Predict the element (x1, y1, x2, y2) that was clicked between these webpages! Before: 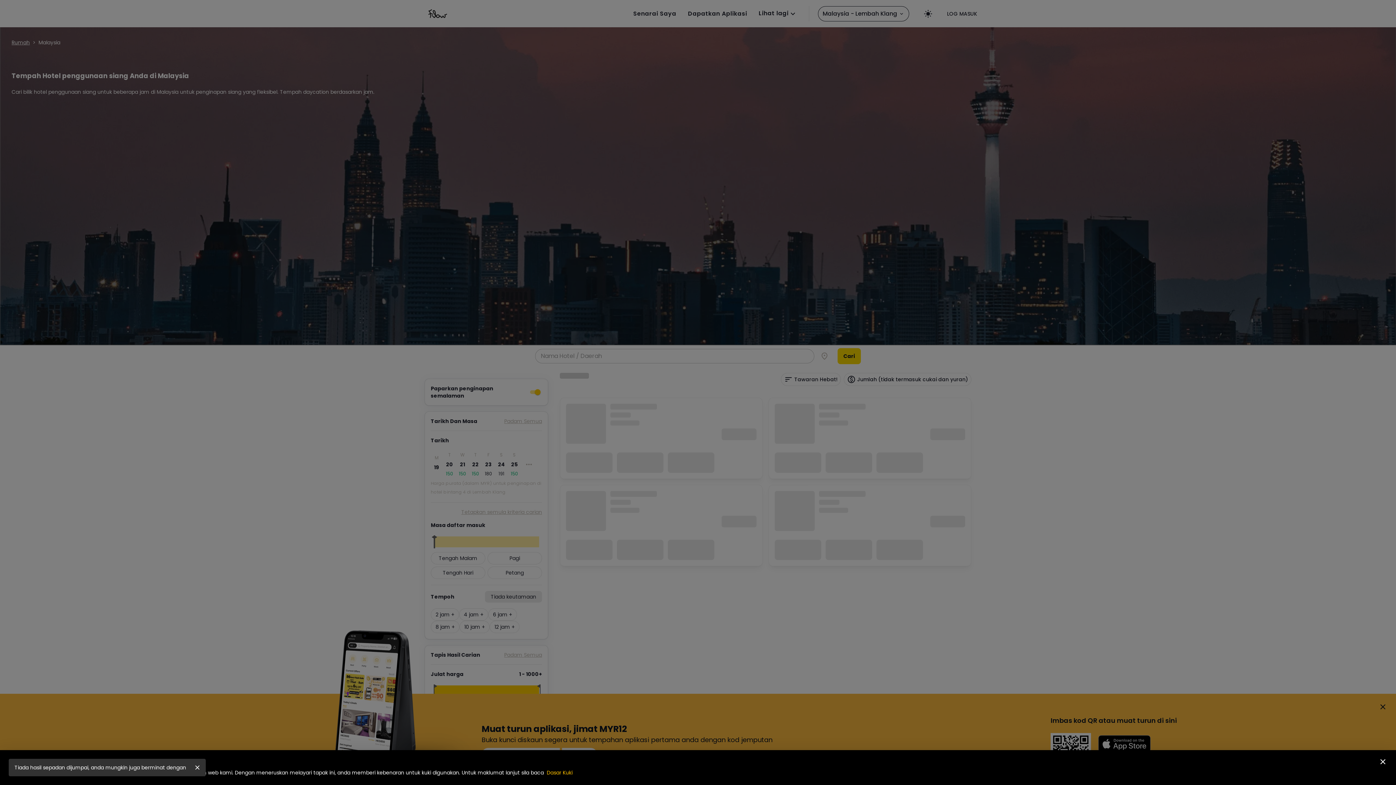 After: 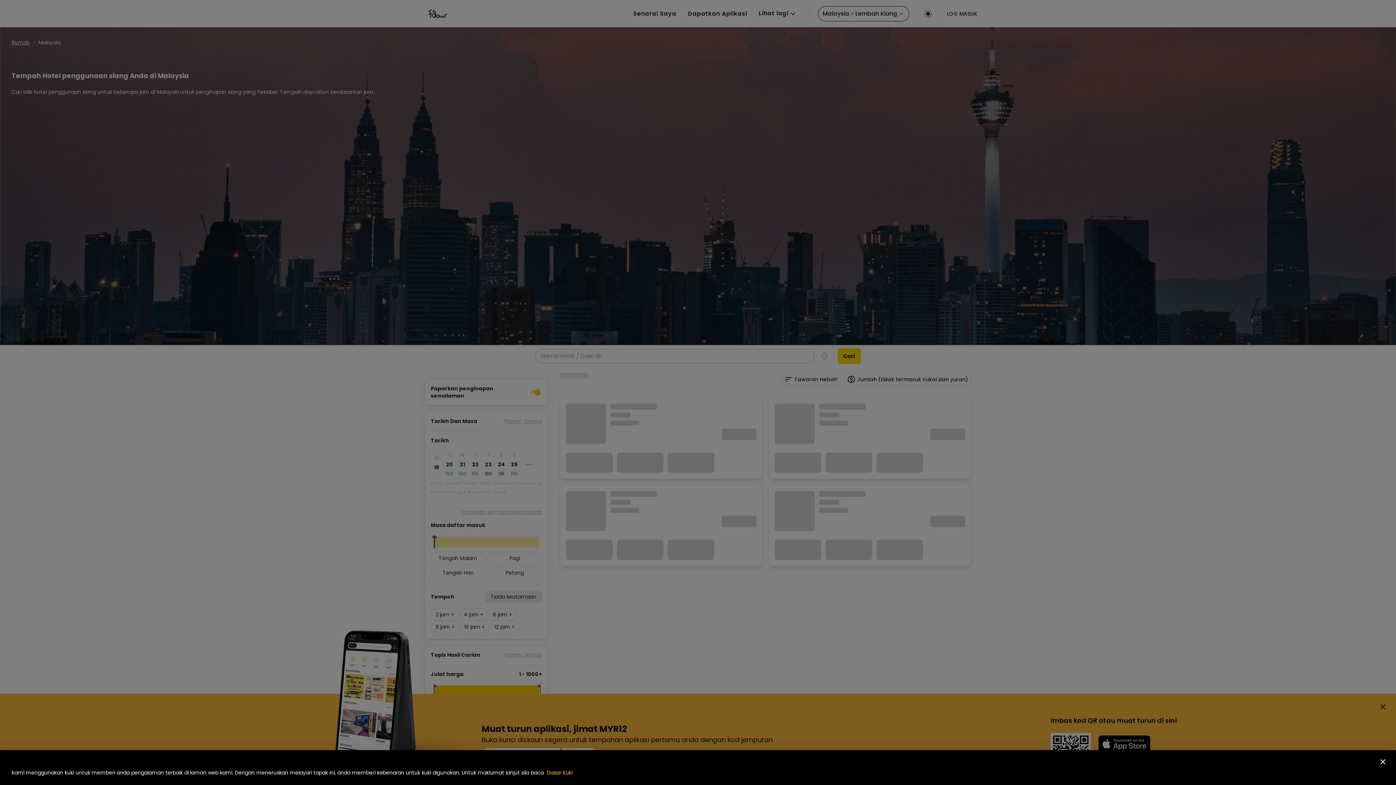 Action: label: close bbox: (192, 762, 202, 773)